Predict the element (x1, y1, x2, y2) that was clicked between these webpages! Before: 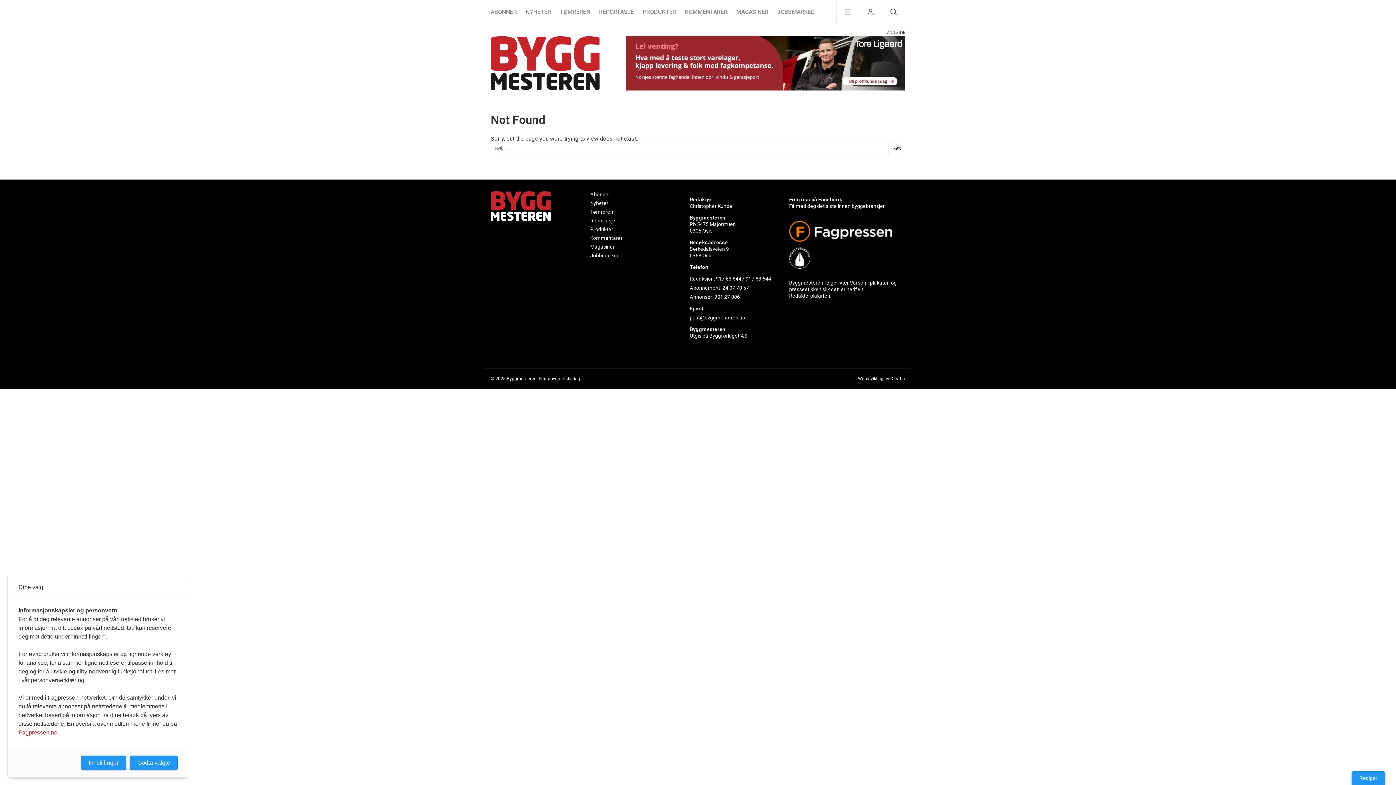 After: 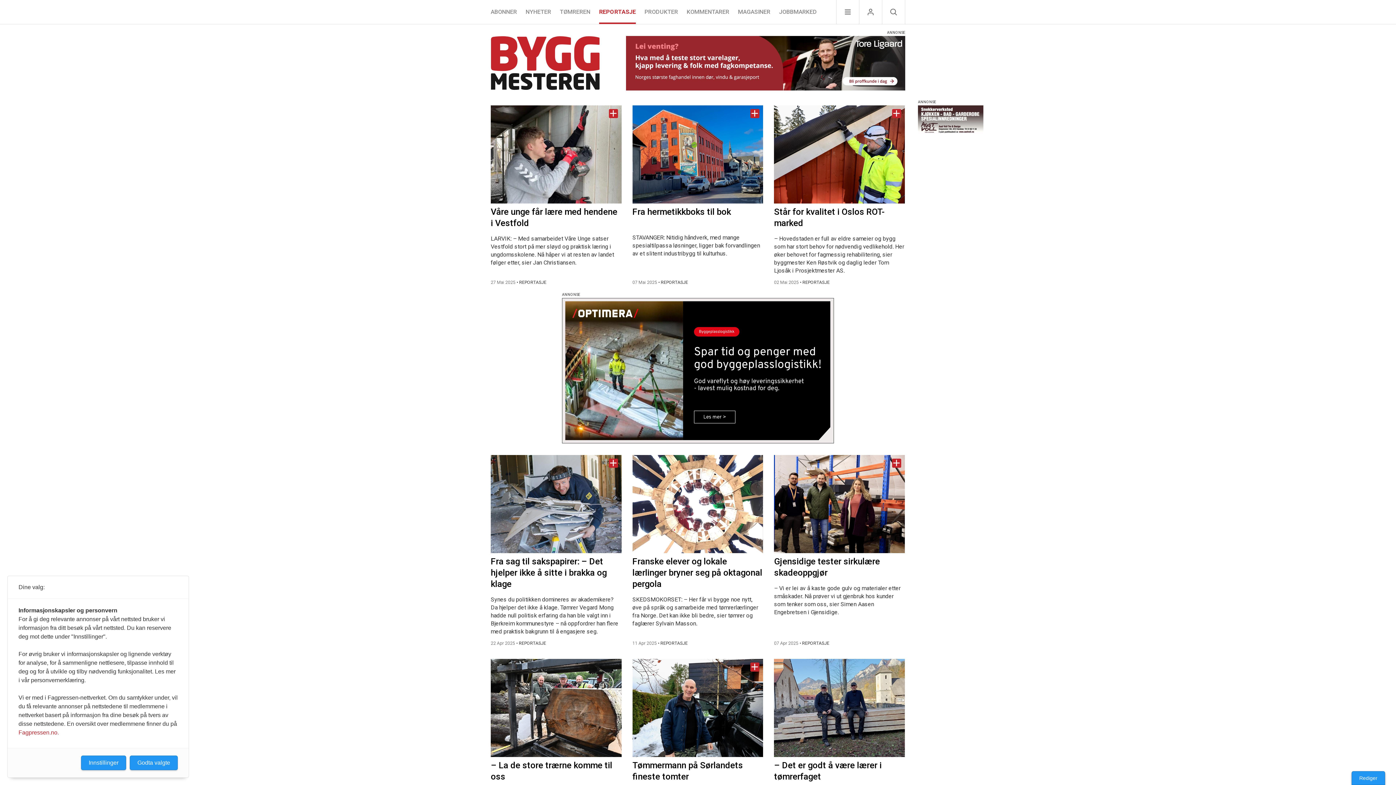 Action: label: Reportasje bbox: (590, 217, 615, 223)